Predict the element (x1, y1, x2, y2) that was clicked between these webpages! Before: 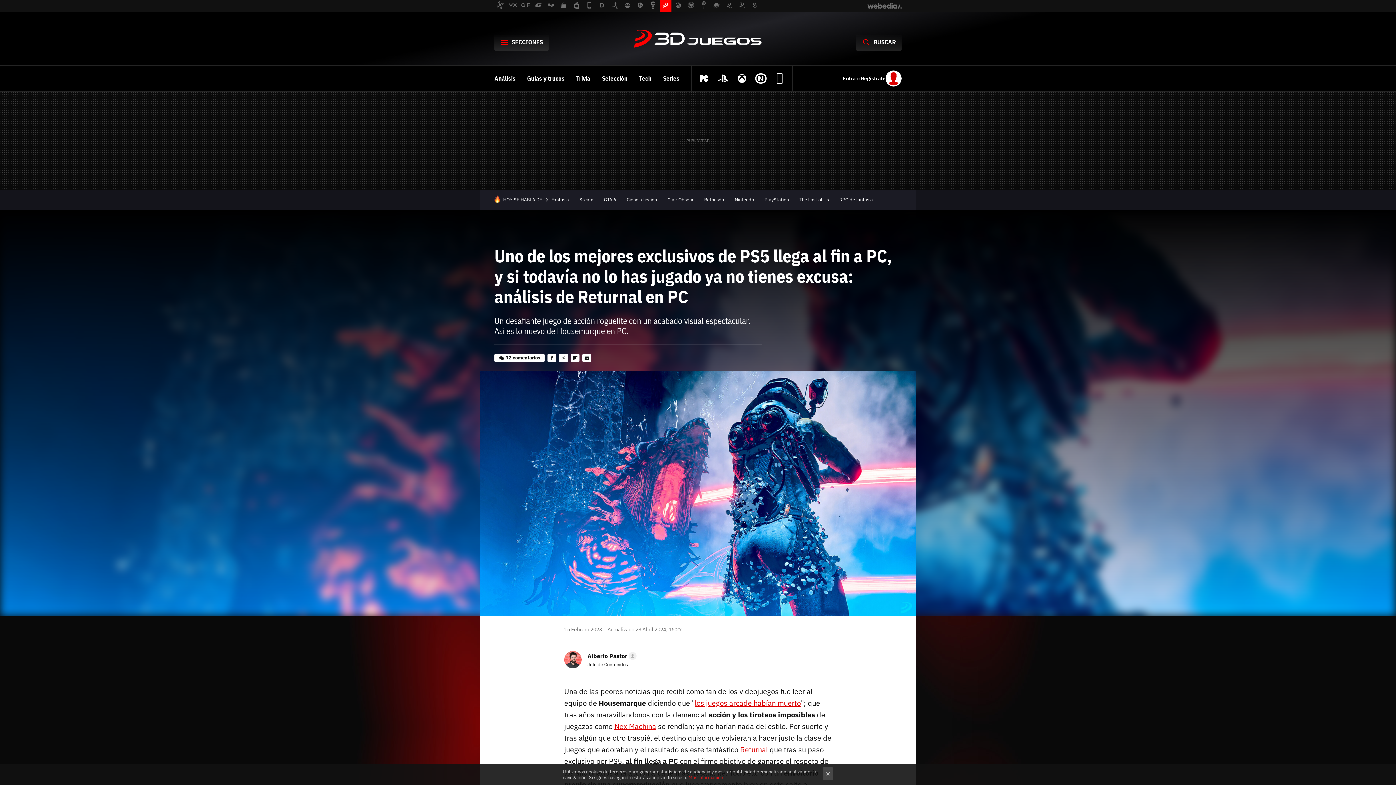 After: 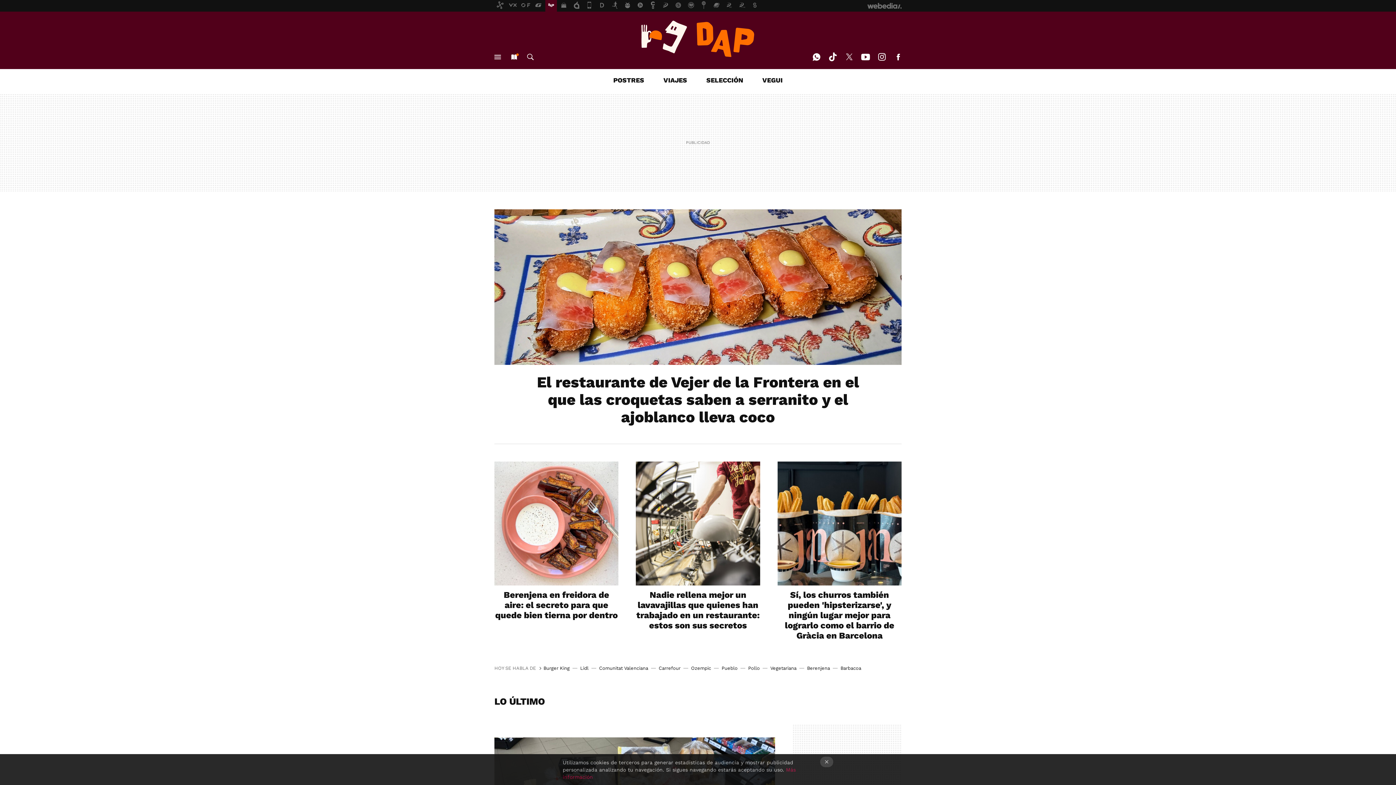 Action: bbox: (545, 0, 557, 11)